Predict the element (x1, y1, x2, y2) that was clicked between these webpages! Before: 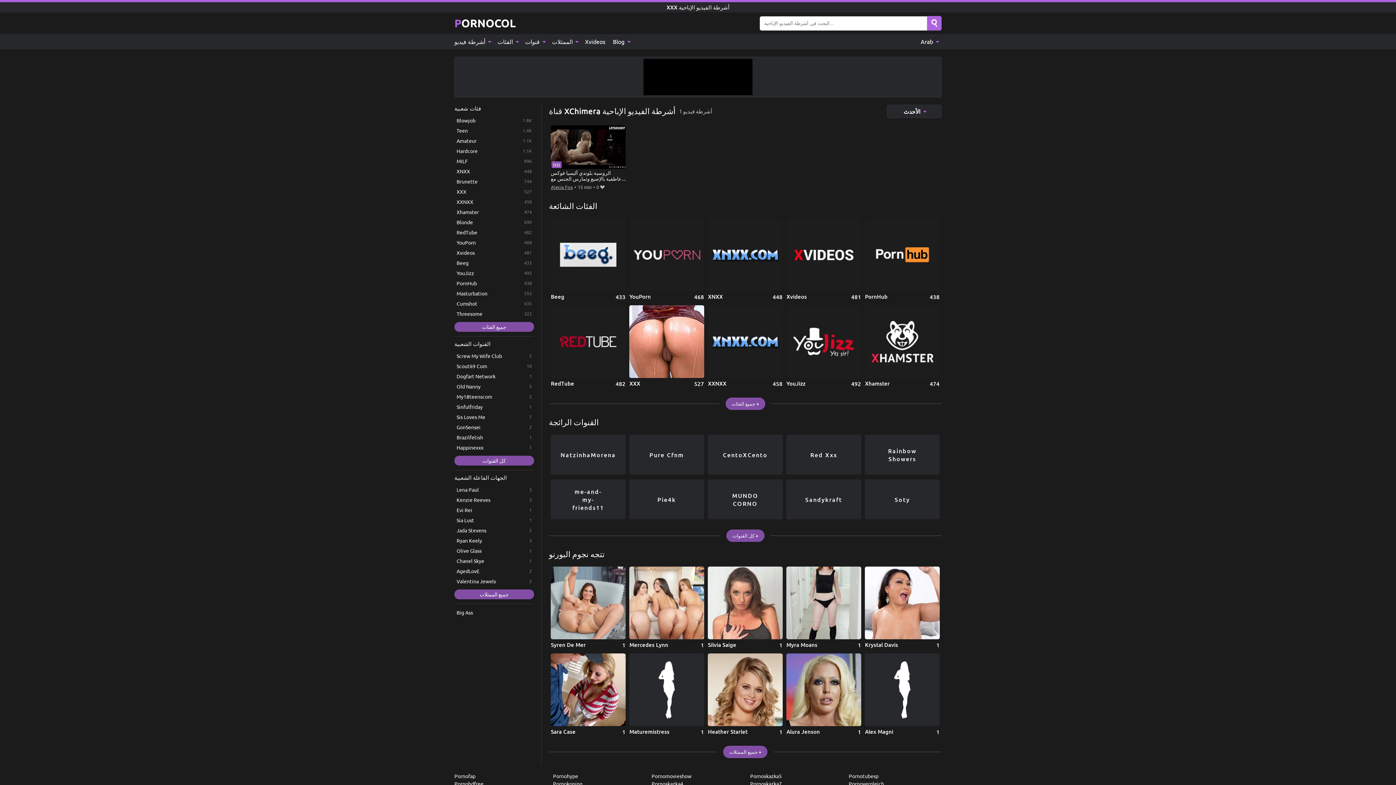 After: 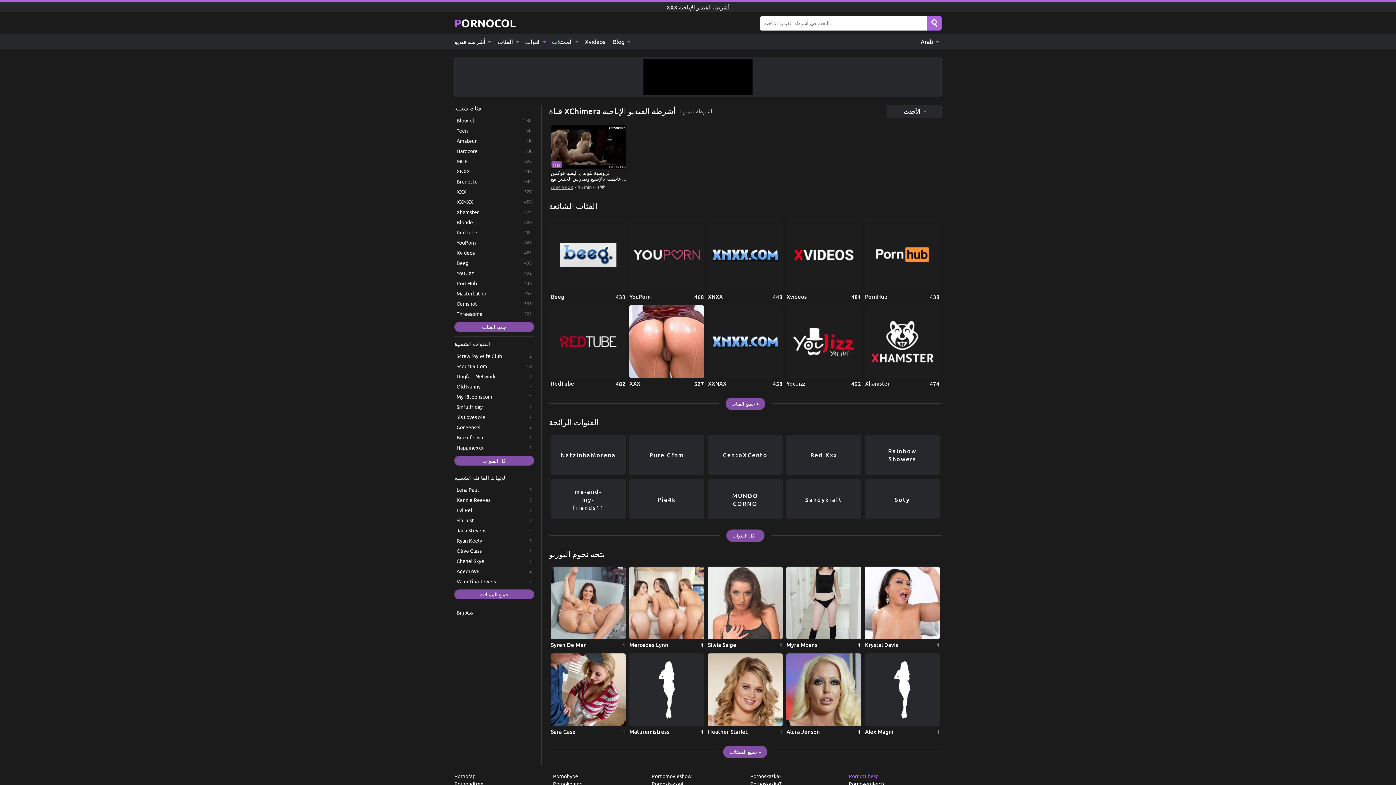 Action: bbox: (849, 773, 941, 779) label: Pornotubesp